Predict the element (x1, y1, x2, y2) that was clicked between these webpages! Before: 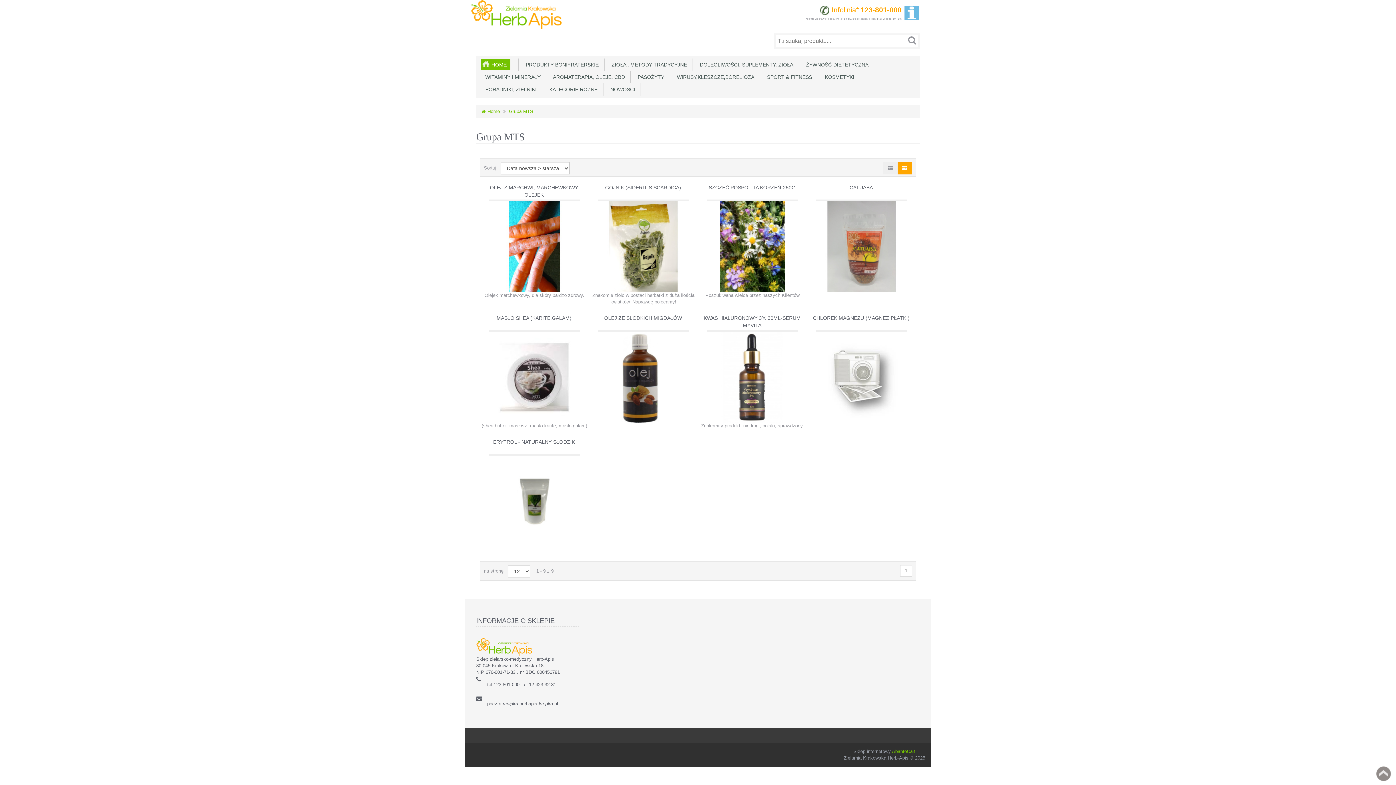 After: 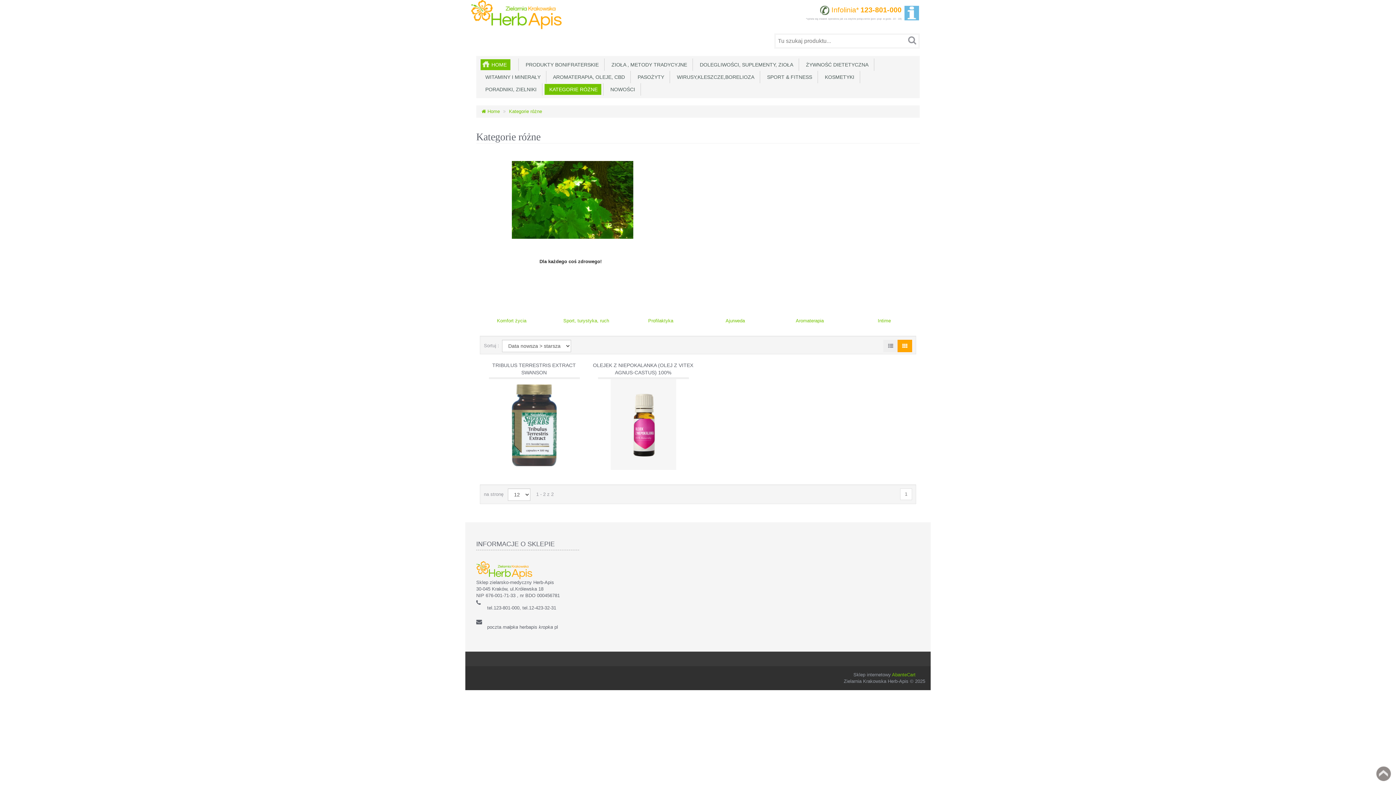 Action: bbox: (544, 84, 601, 94) label:   KATEGORIE RÓŻNE